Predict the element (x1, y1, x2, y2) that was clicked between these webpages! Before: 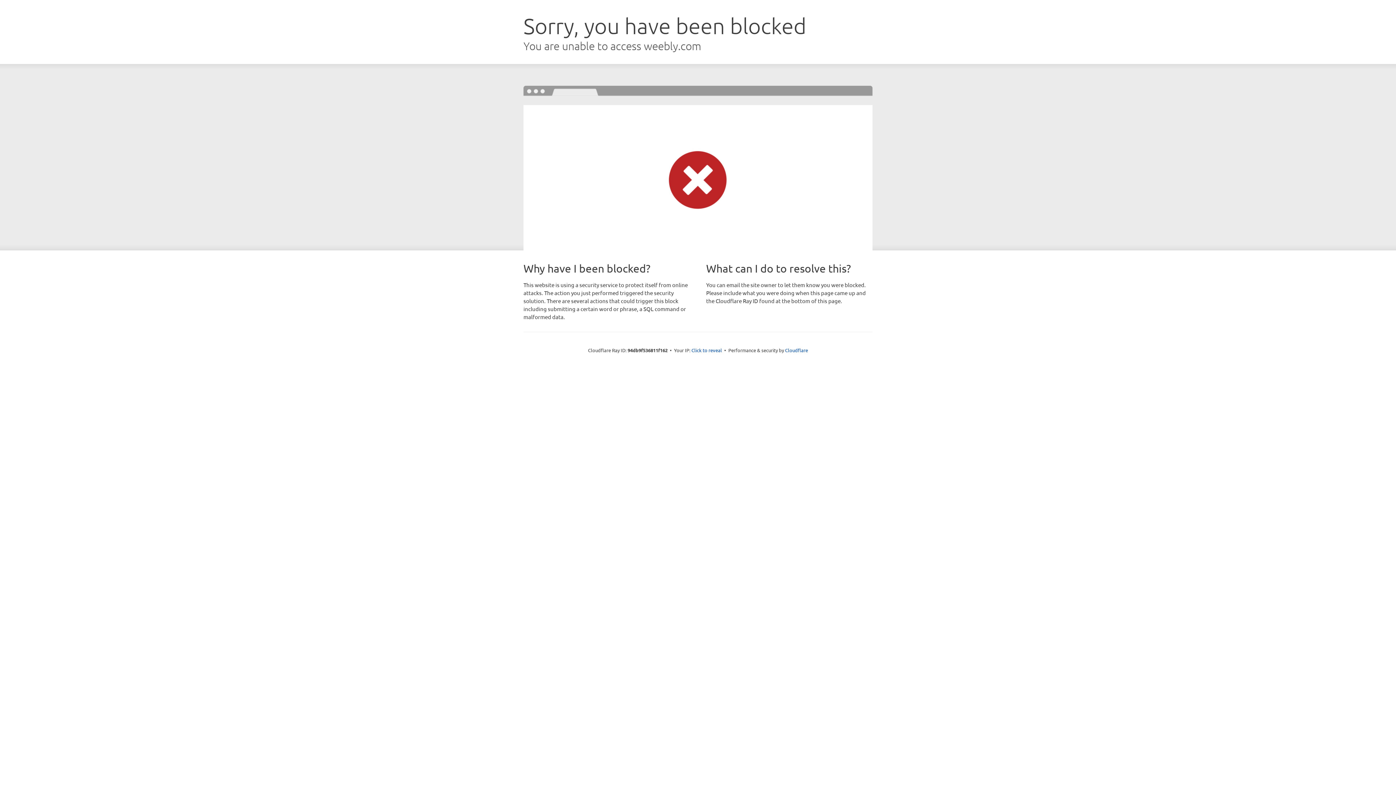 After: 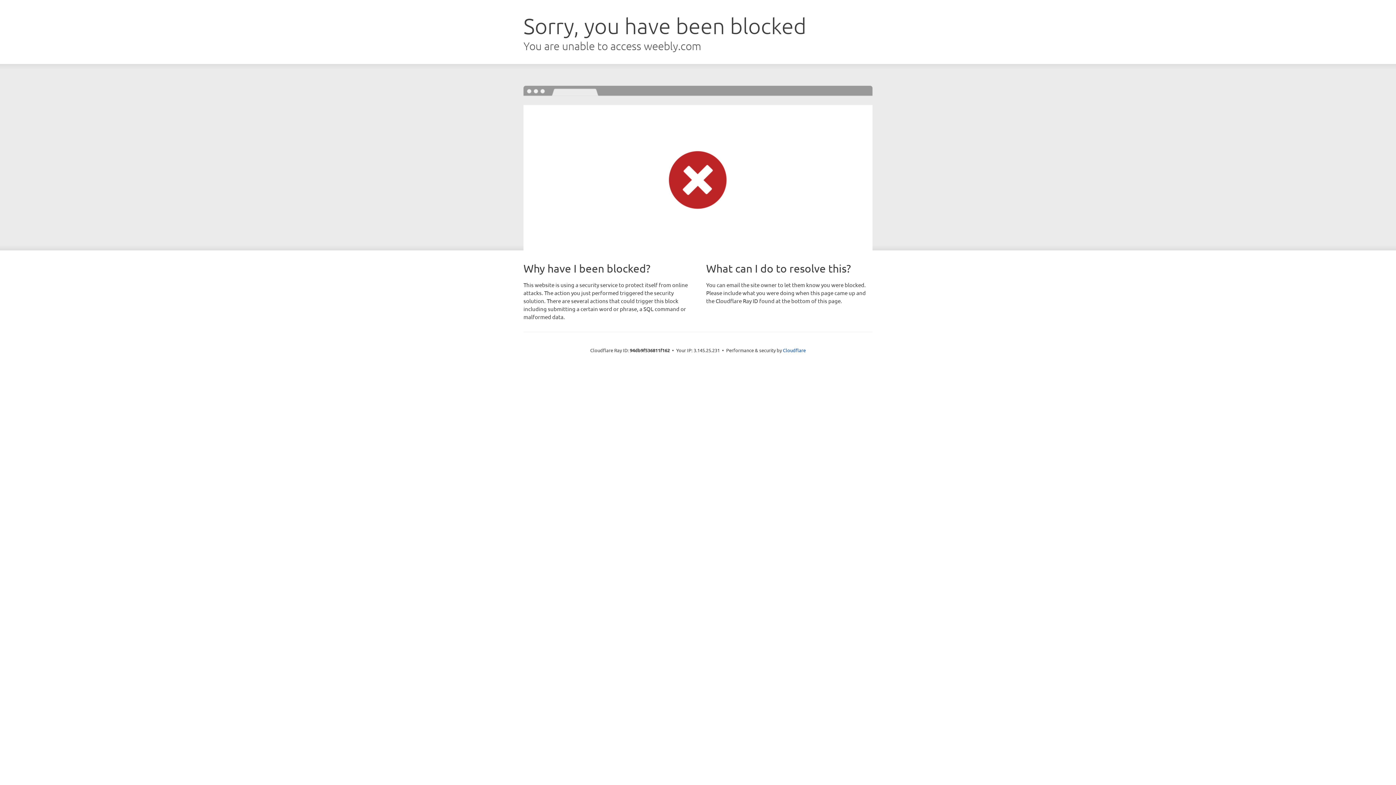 Action: bbox: (691, 346, 722, 353) label: Click to reveal